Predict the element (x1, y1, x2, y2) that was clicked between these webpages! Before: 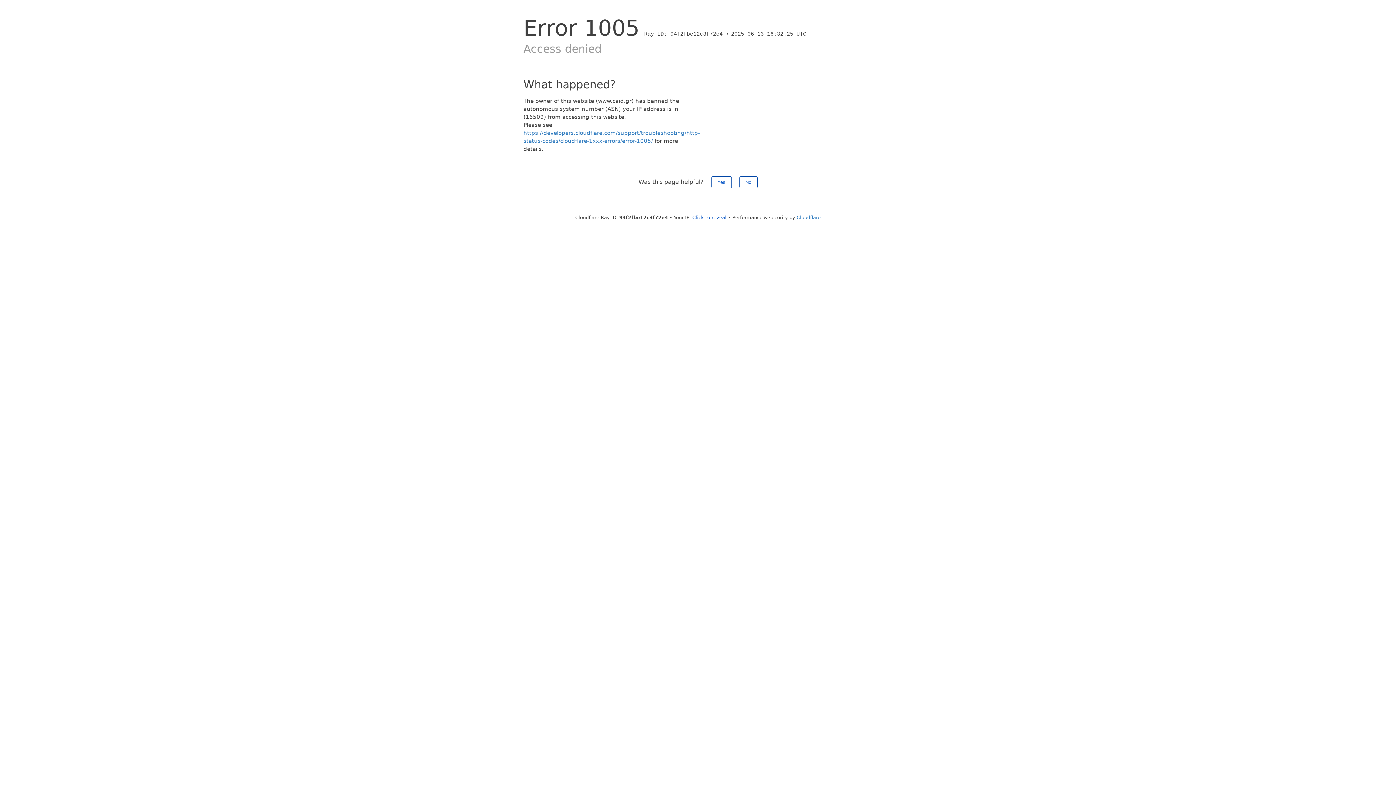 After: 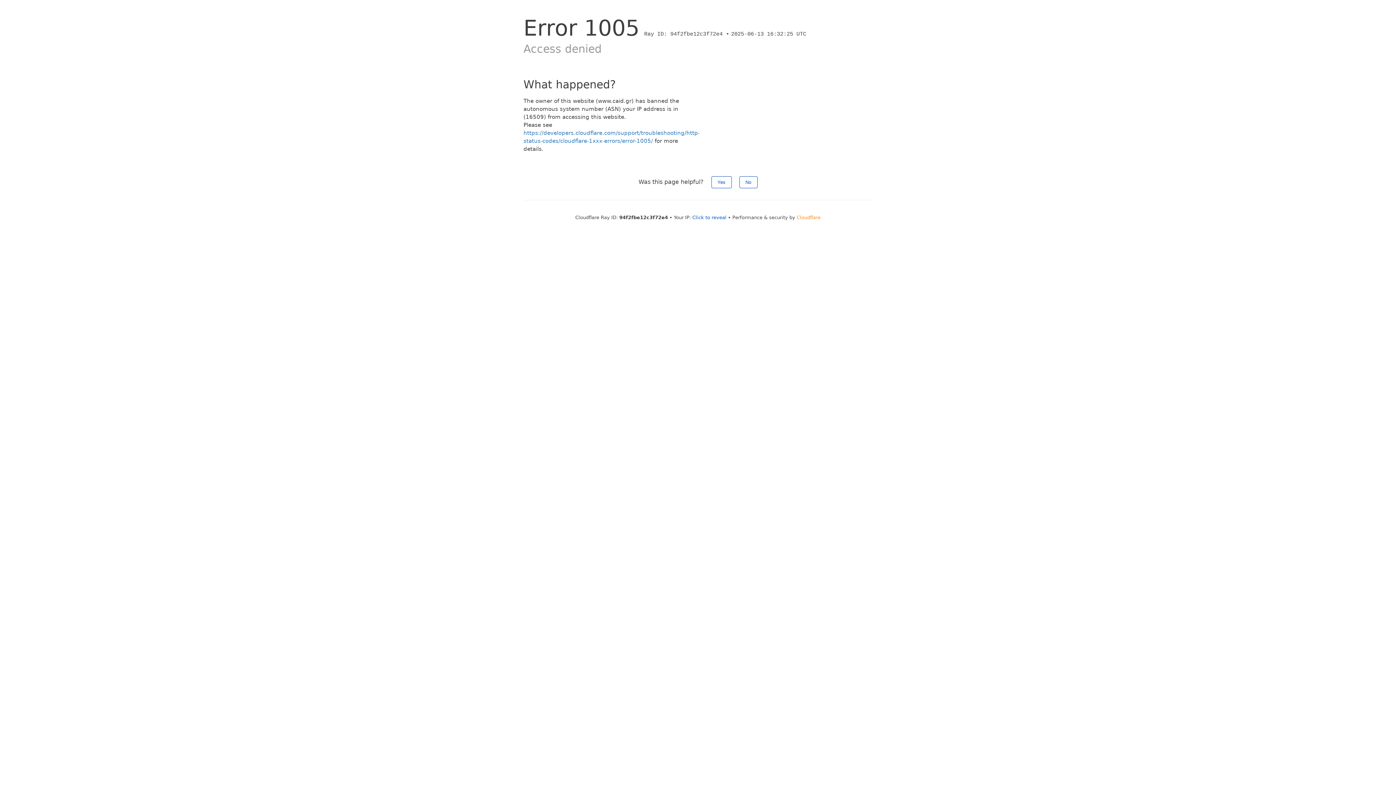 Action: label: Cloudflare bbox: (796, 214, 820, 220)